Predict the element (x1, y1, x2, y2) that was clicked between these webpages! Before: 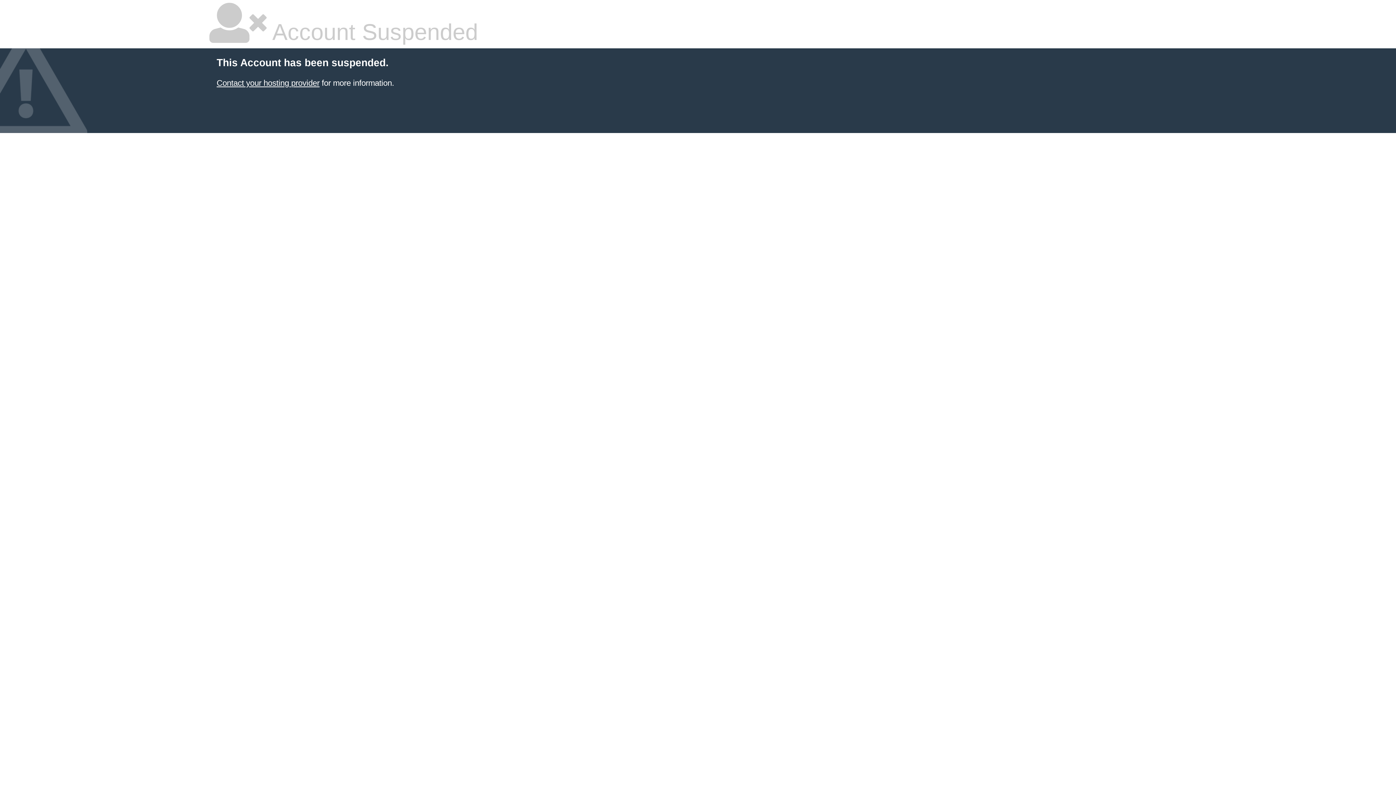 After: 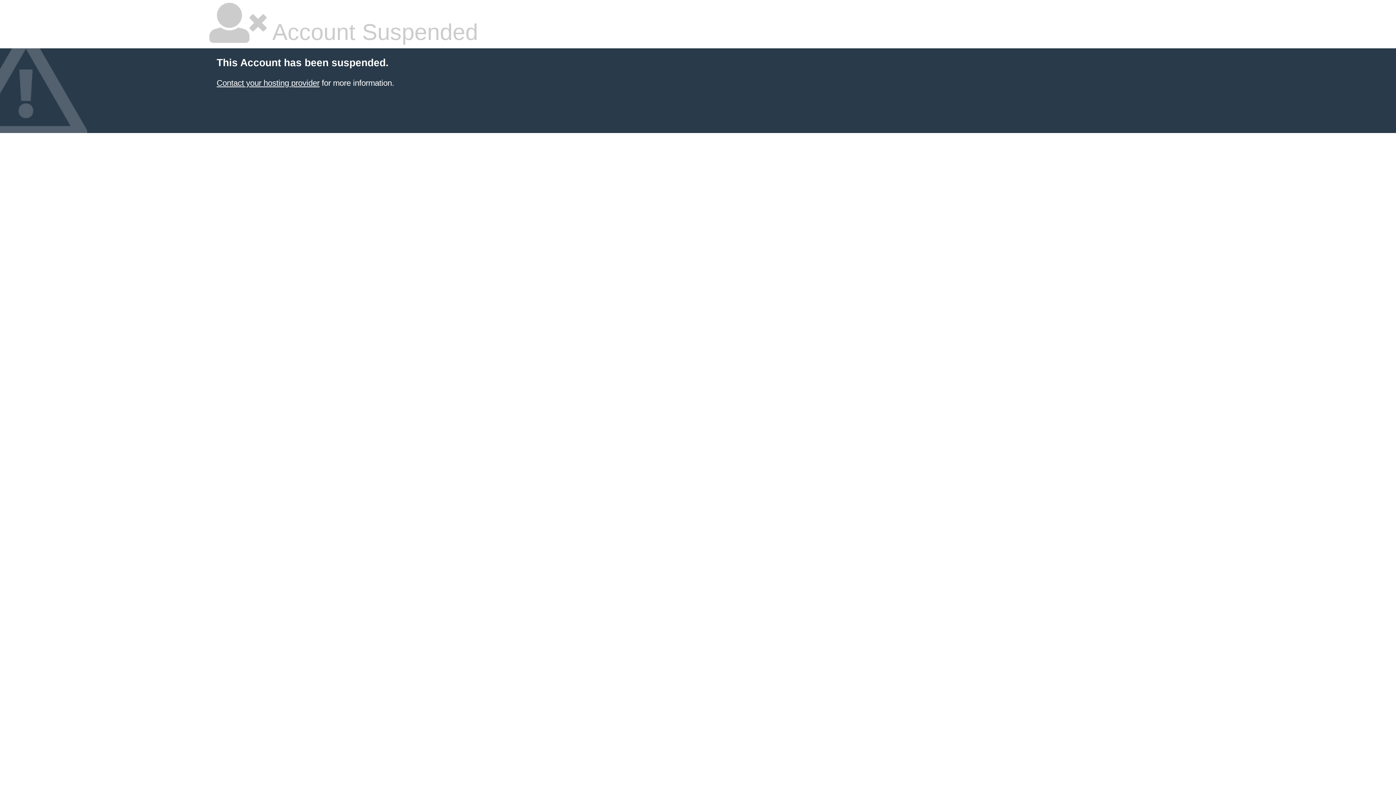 Action: label: Contact your hosting provider bbox: (216, 78, 319, 87)